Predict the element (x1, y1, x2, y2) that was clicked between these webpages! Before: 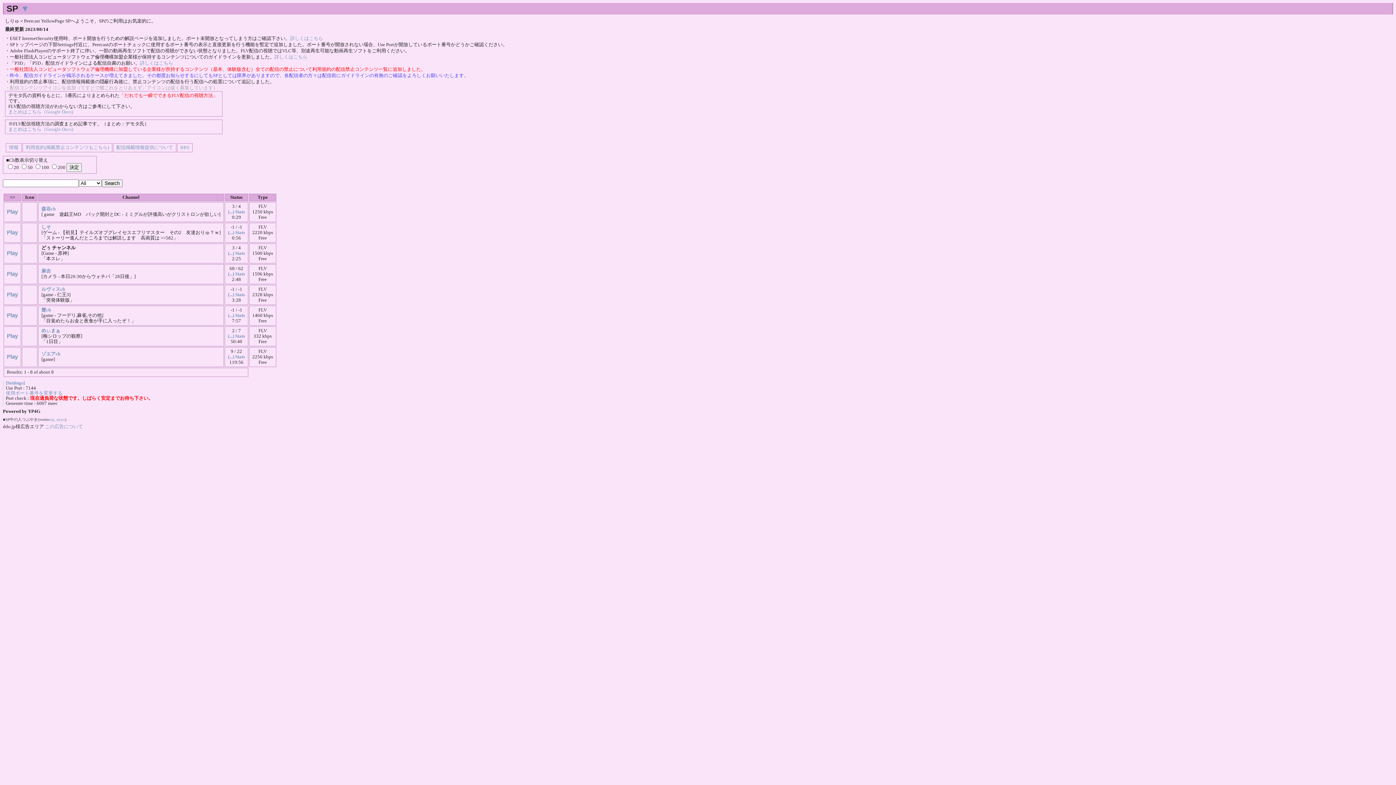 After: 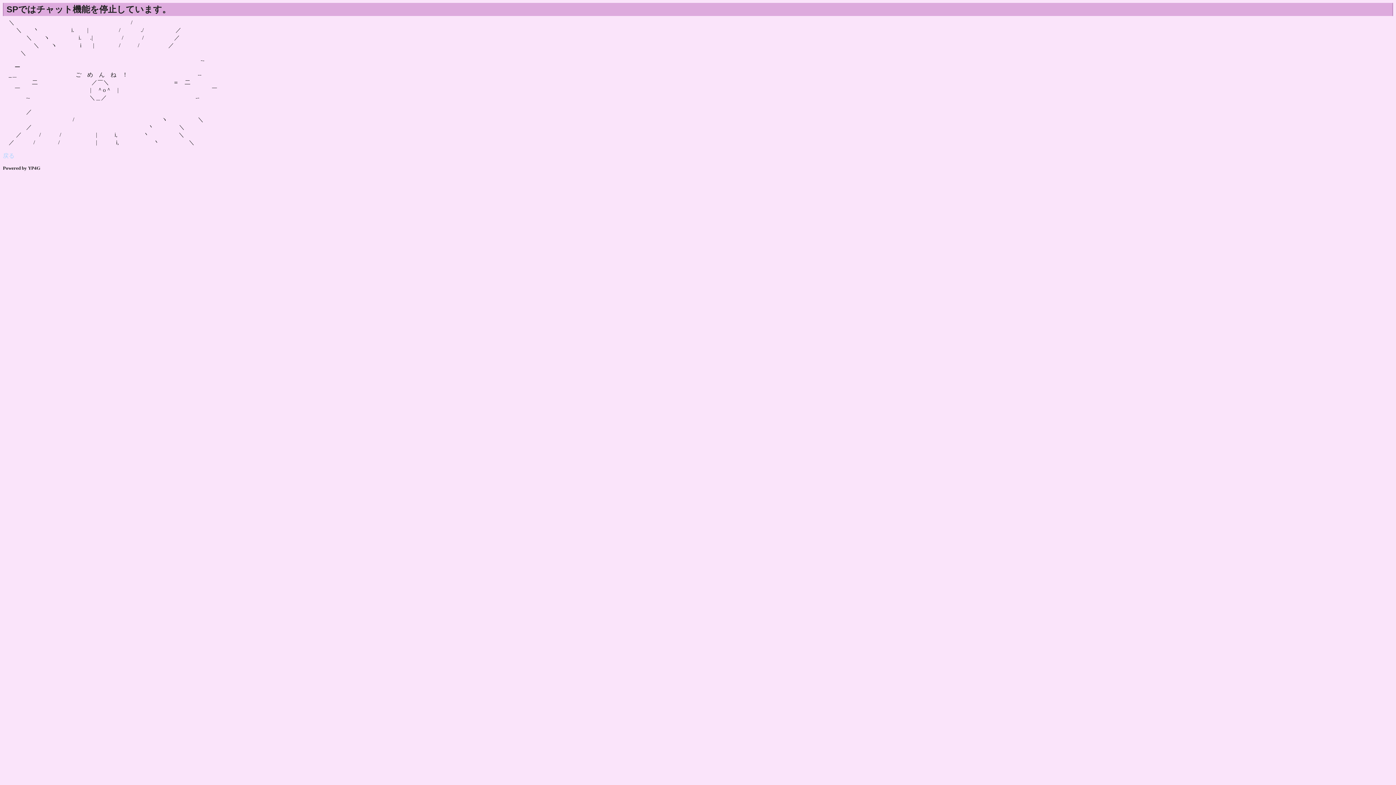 Action: bbox: (228, 271, 234, 276) label: (...)